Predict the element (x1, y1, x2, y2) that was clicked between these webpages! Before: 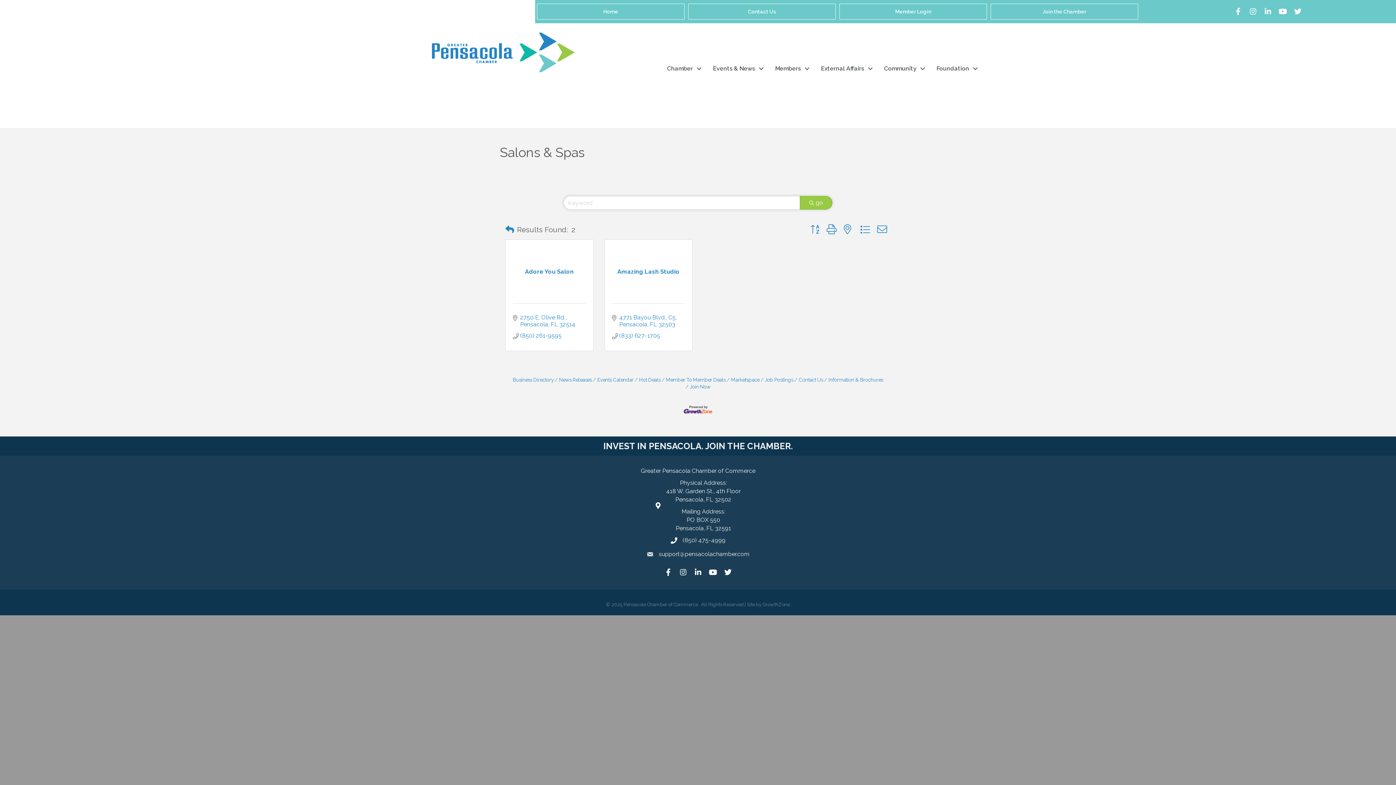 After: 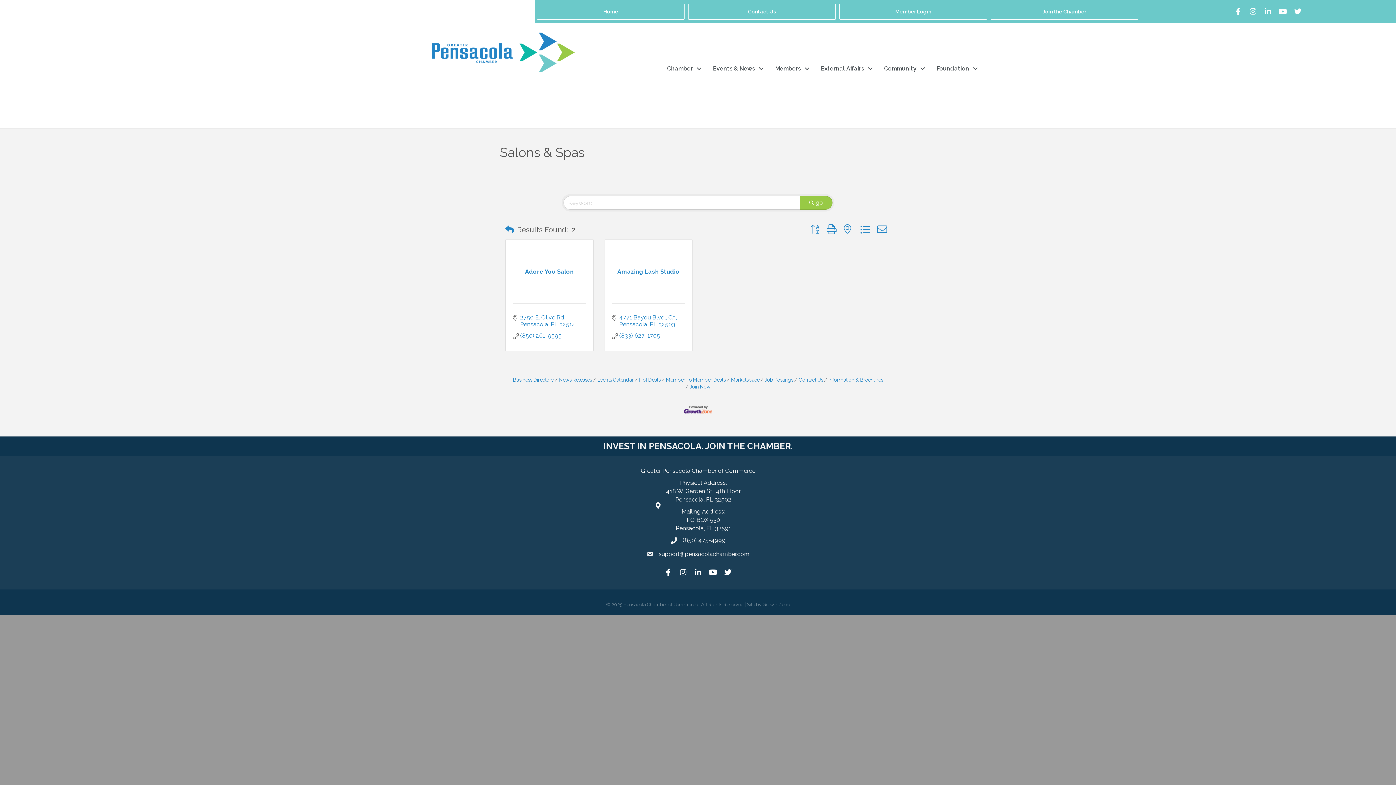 Action: label: Search Submit bbox: (800, 196, 832, 209)